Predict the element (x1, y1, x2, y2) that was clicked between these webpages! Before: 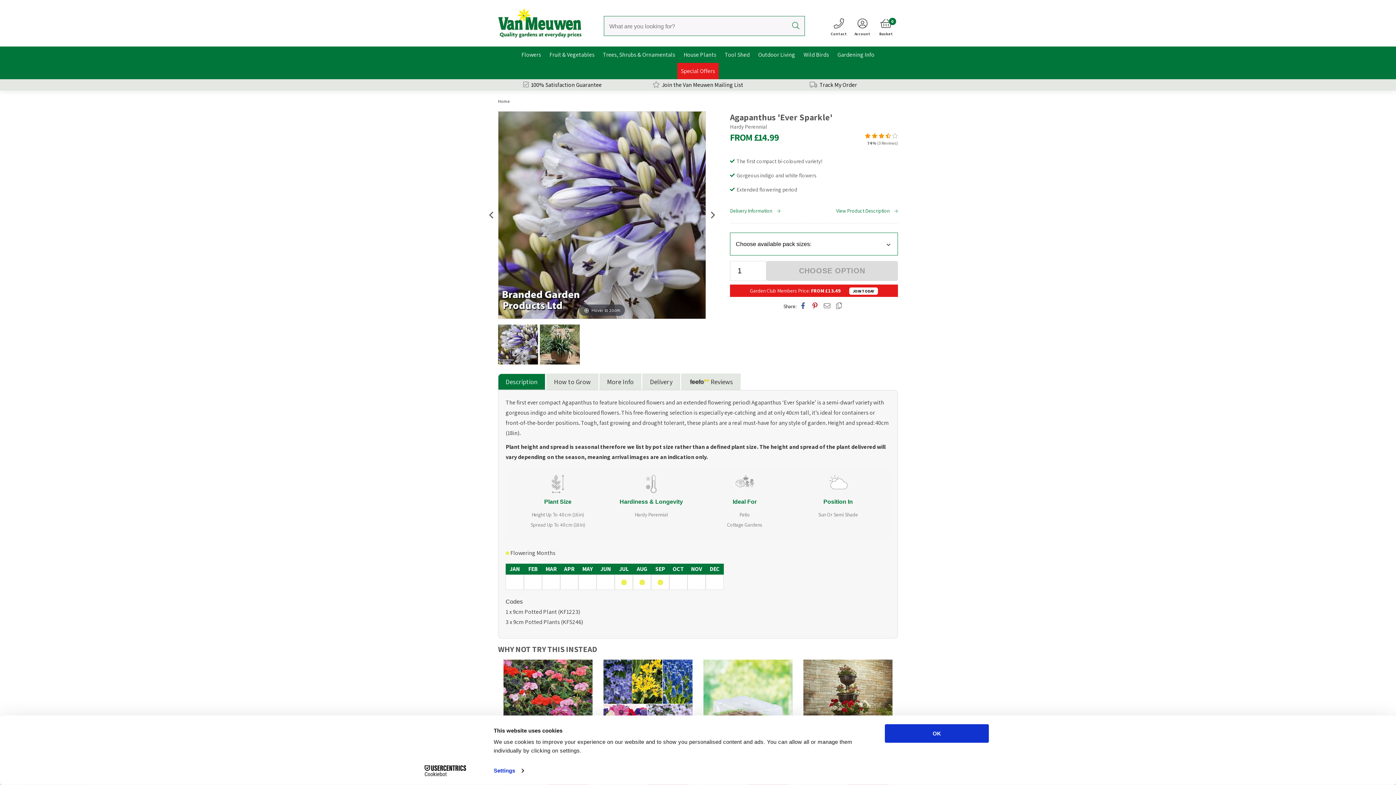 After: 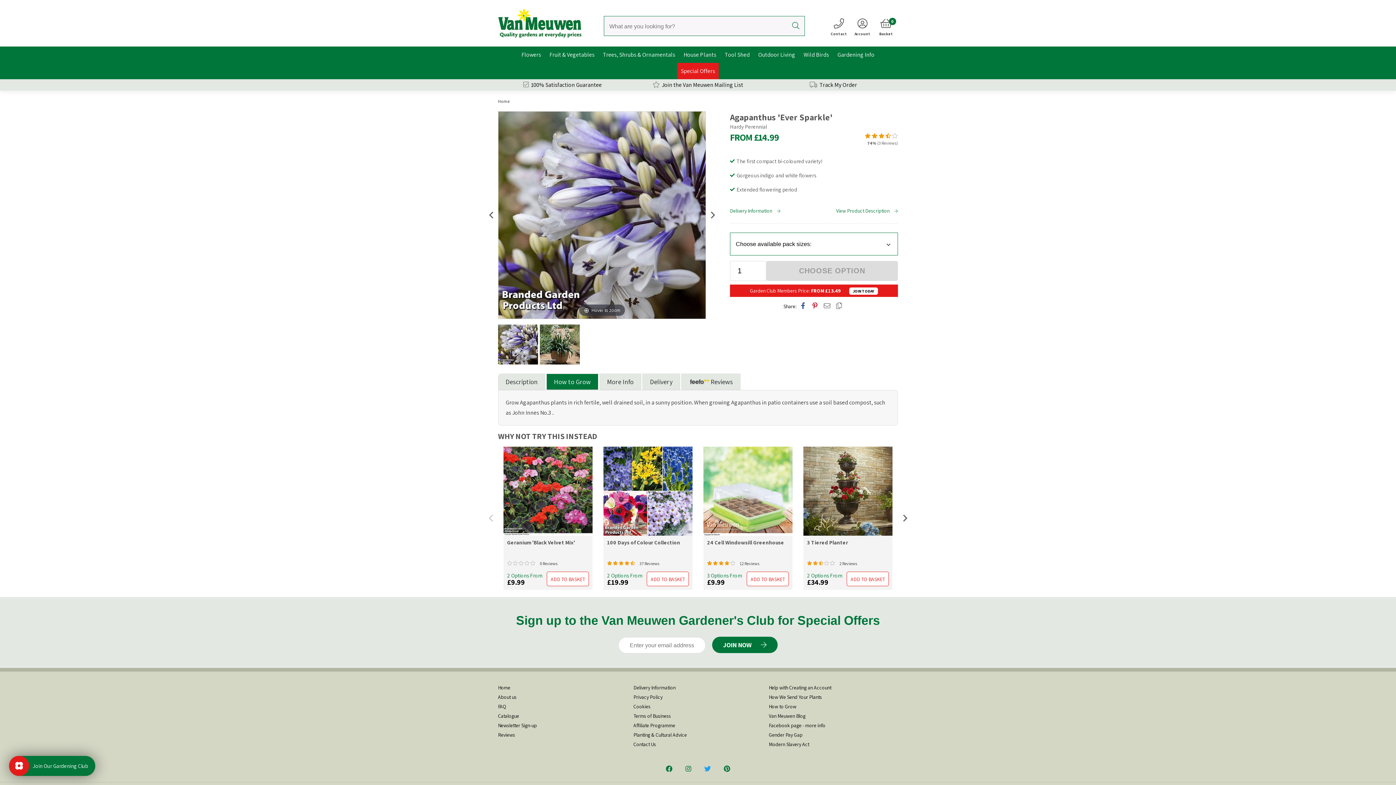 Action: label: How to Grow bbox: (546, 373, 598, 390)